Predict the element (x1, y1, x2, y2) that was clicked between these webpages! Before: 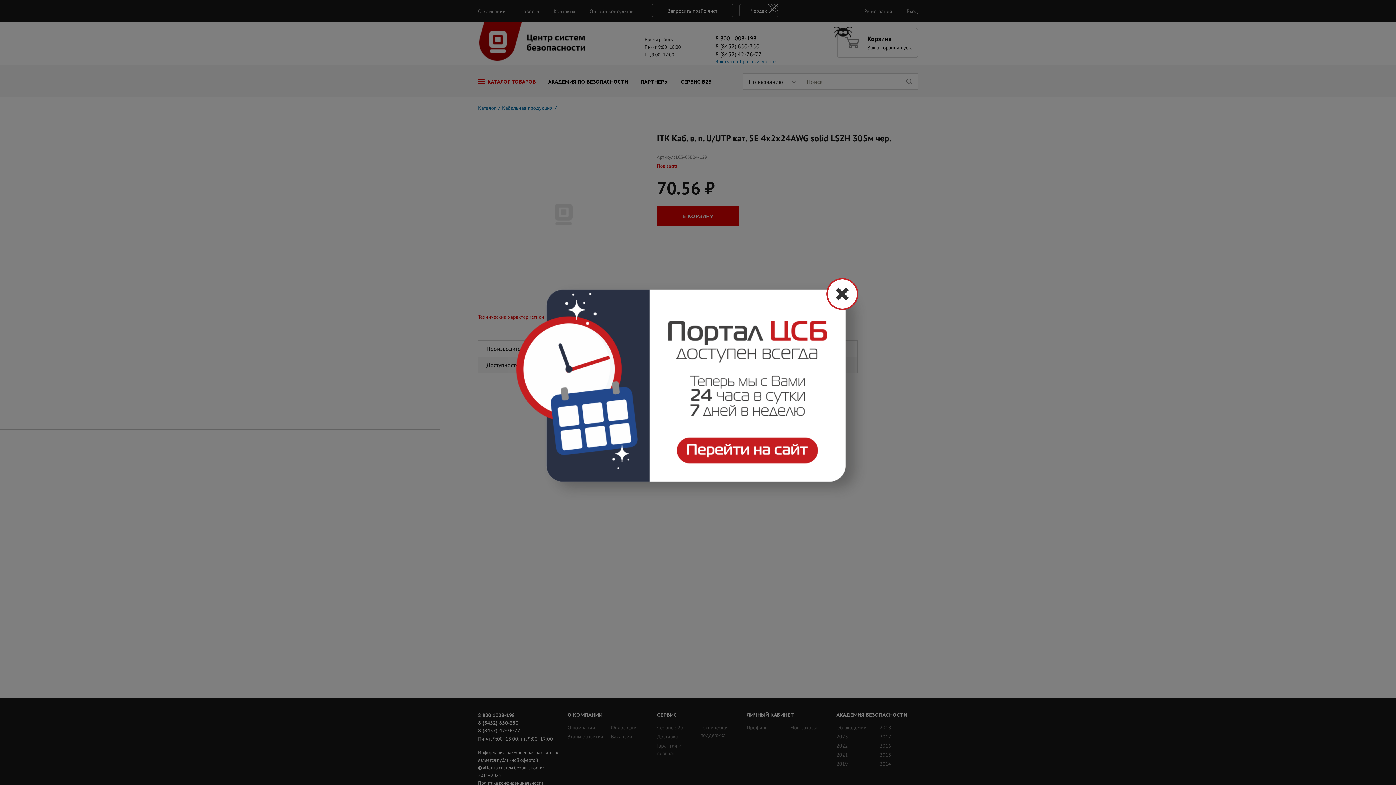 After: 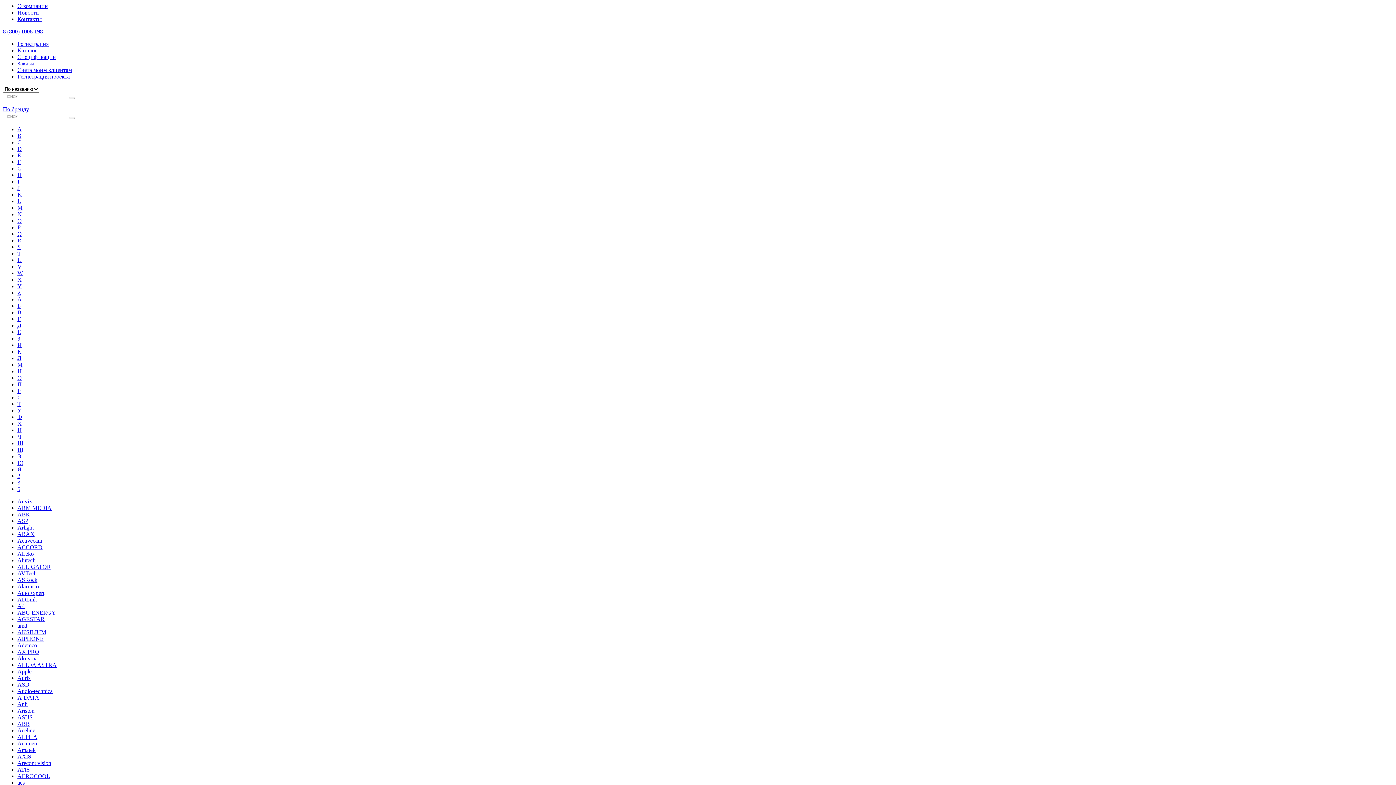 Action: bbox: (545, 288, 847, 482)